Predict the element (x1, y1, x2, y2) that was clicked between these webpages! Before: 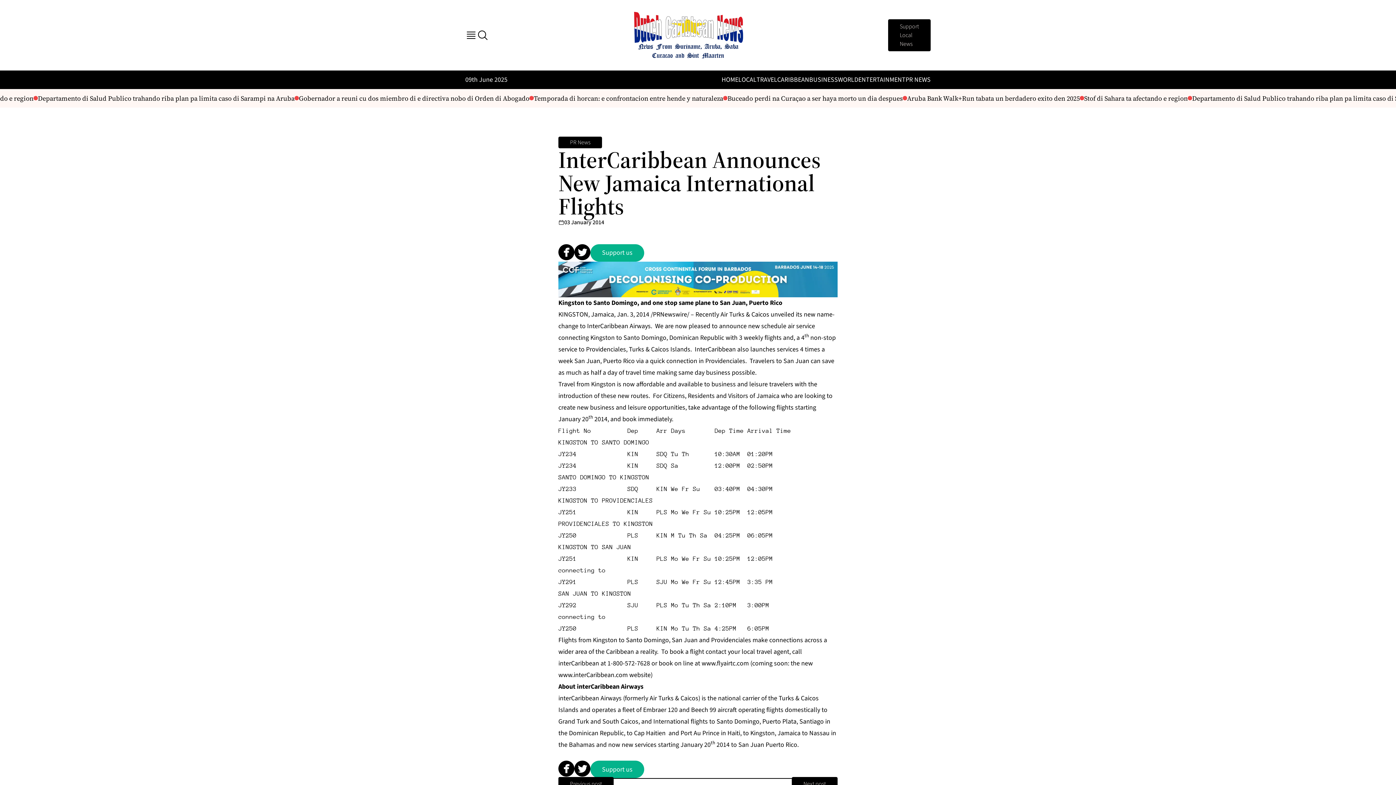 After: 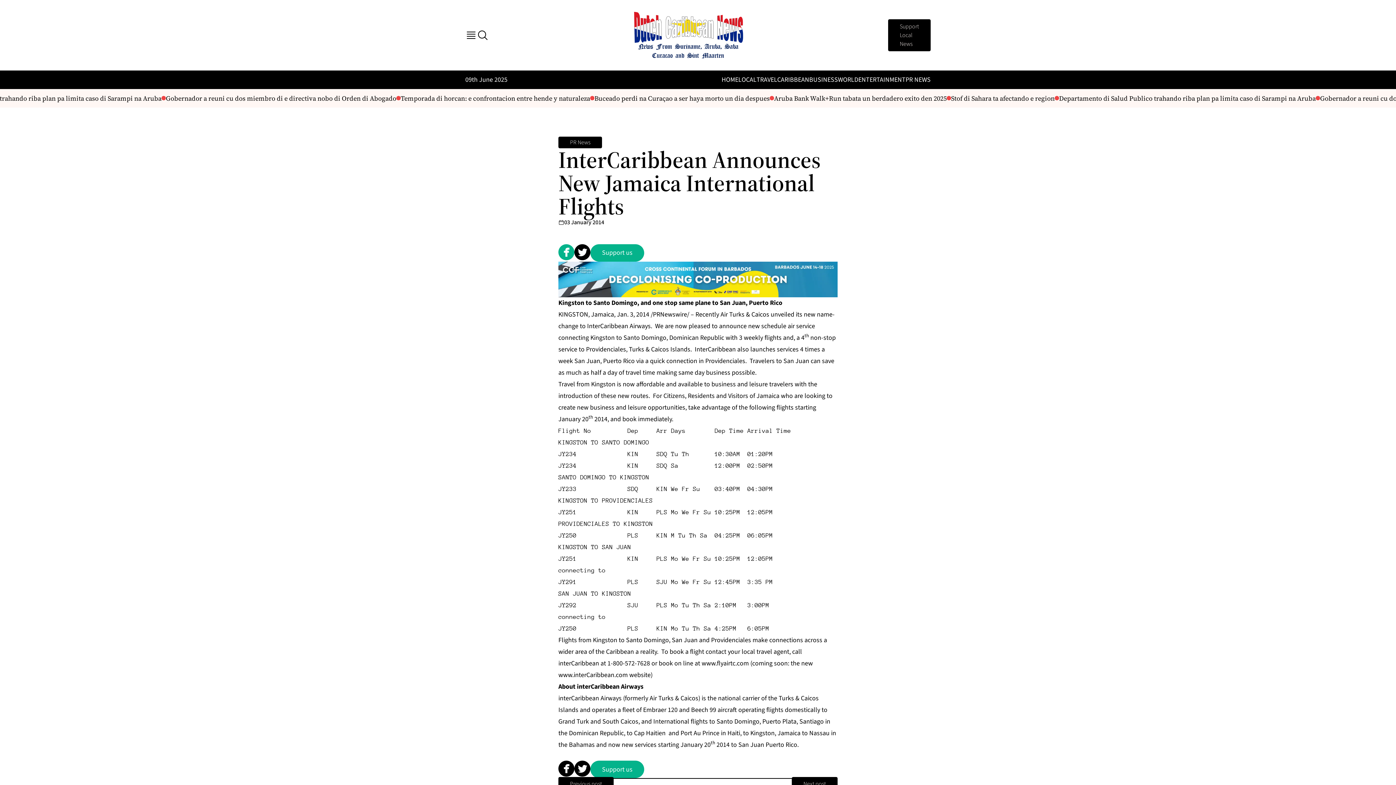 Action: bbox: (558, 244, 574, 261)